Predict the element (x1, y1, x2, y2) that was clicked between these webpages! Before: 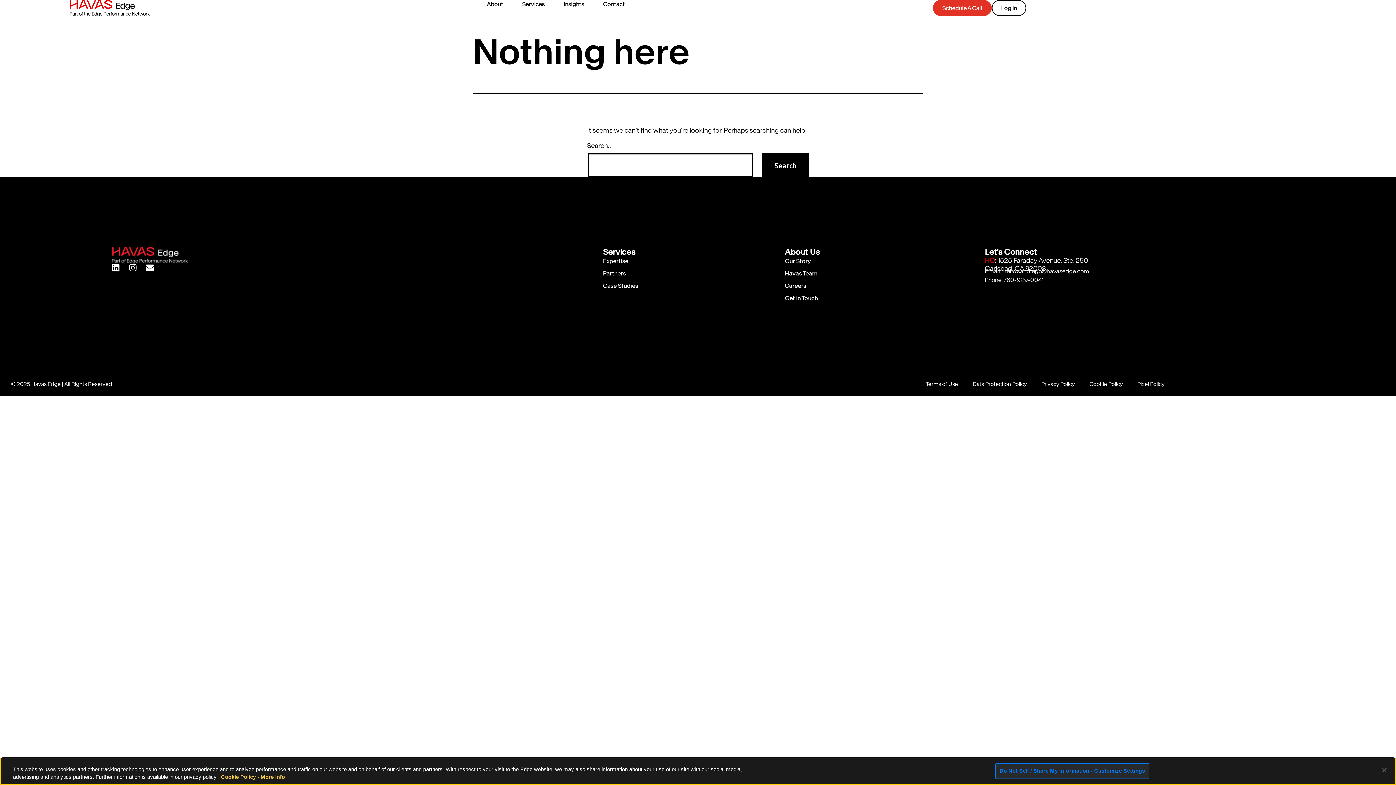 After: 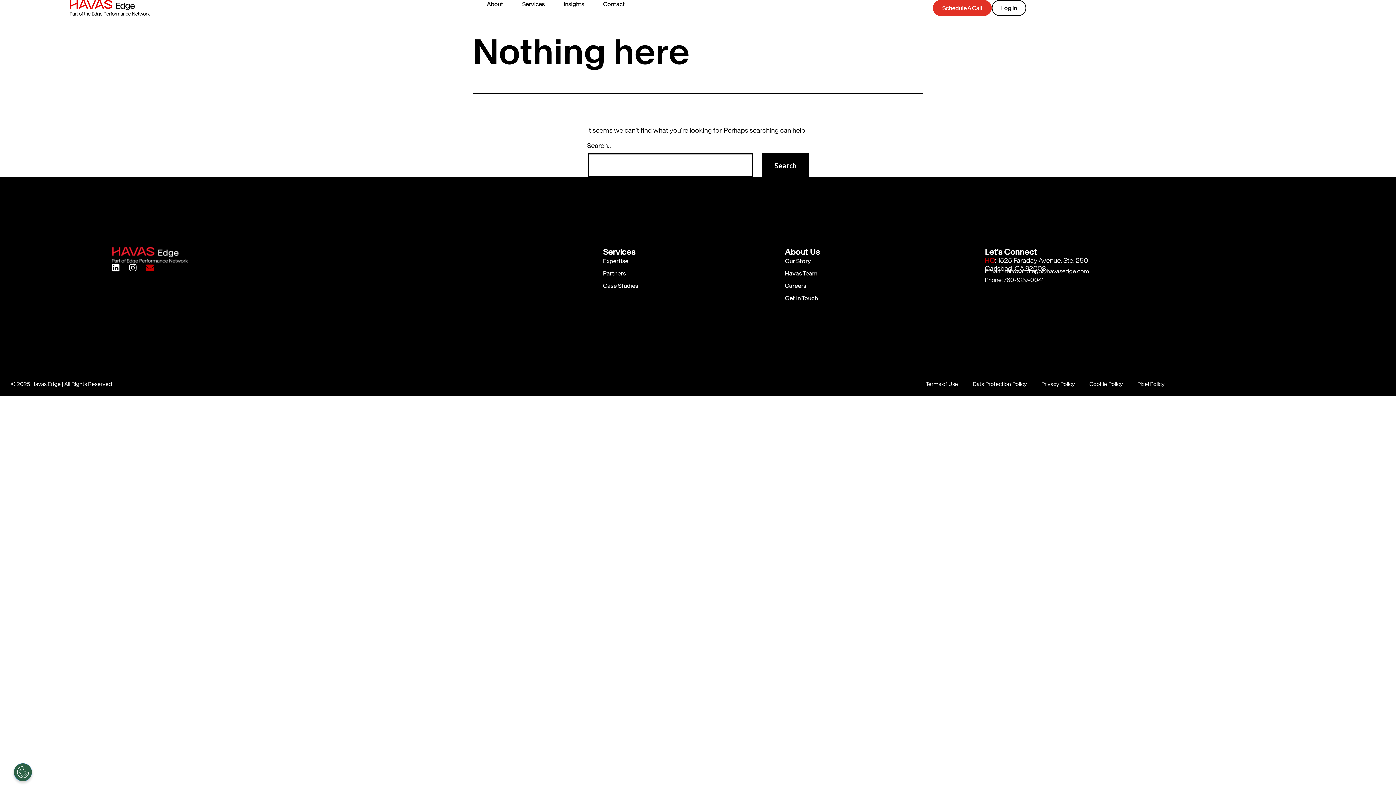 Action: label: Envelope bbox: (145, 263, 154, 272)